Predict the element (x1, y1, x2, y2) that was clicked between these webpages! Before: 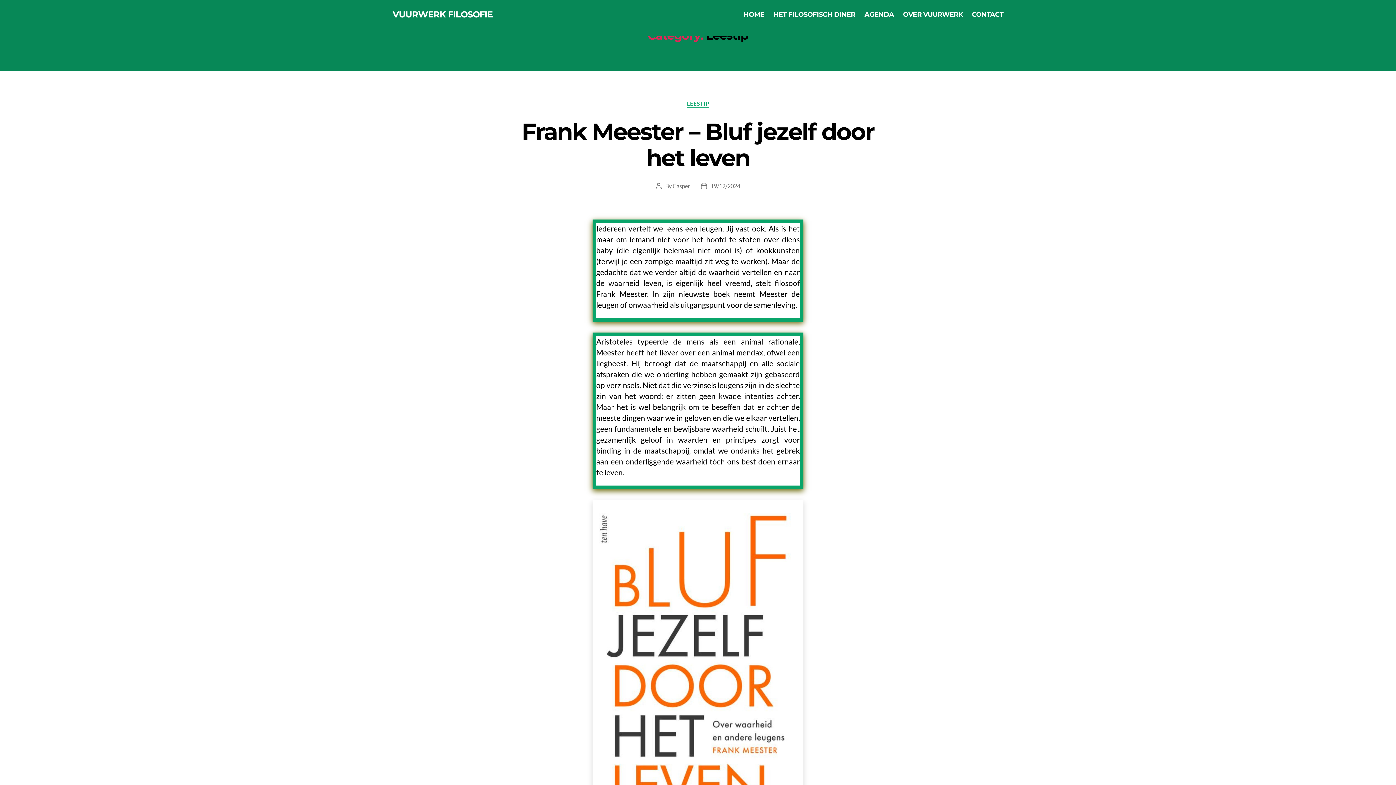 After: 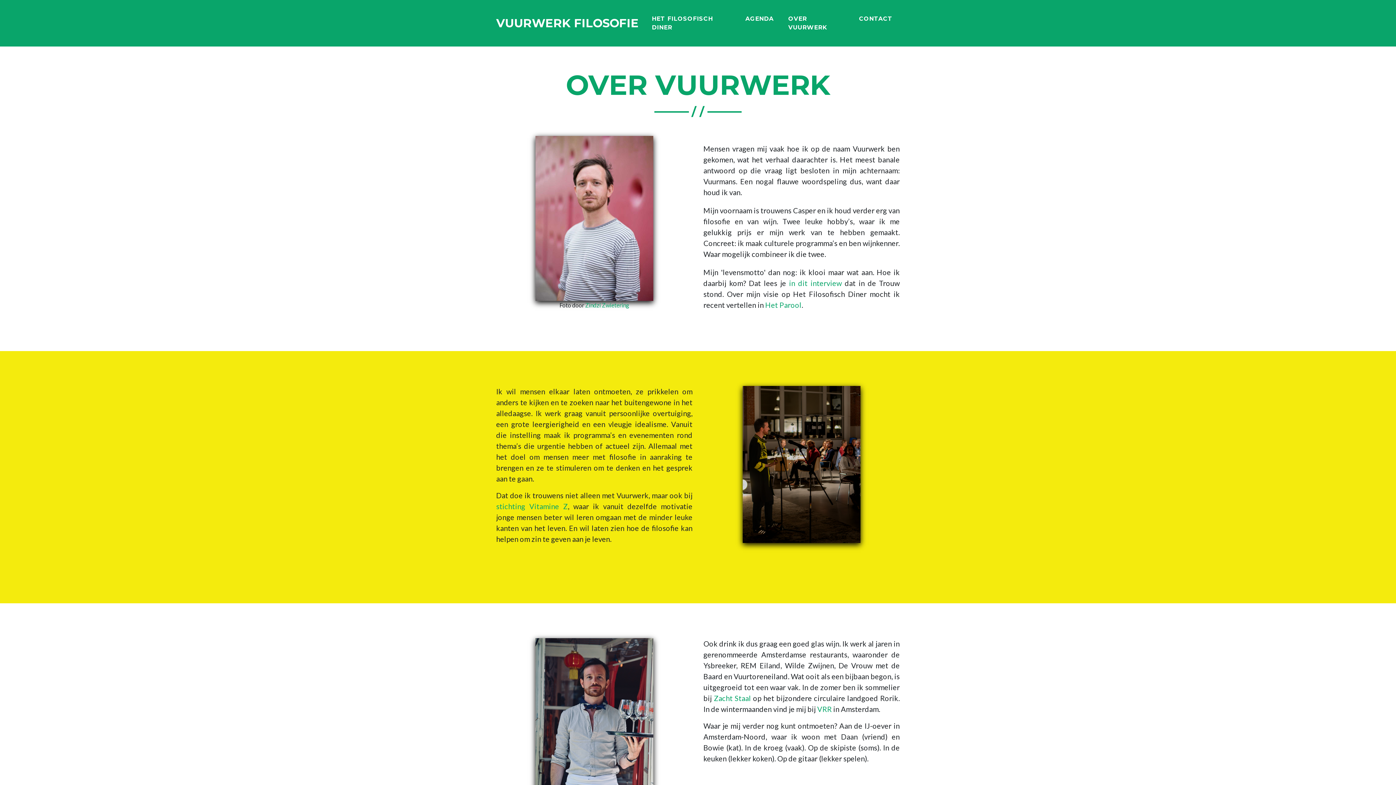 Action: label: OVER VUURWERK bbox: (903, 10, 963, 18)